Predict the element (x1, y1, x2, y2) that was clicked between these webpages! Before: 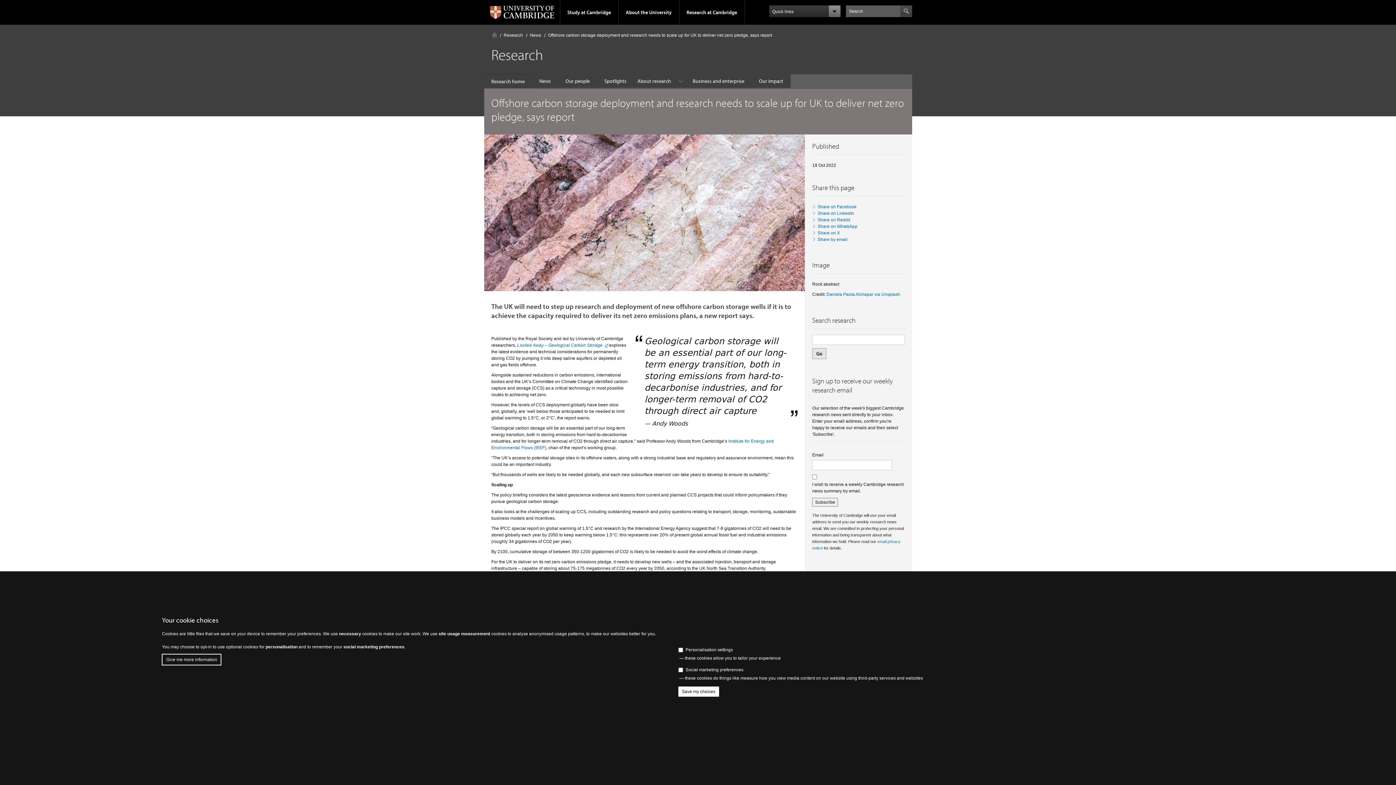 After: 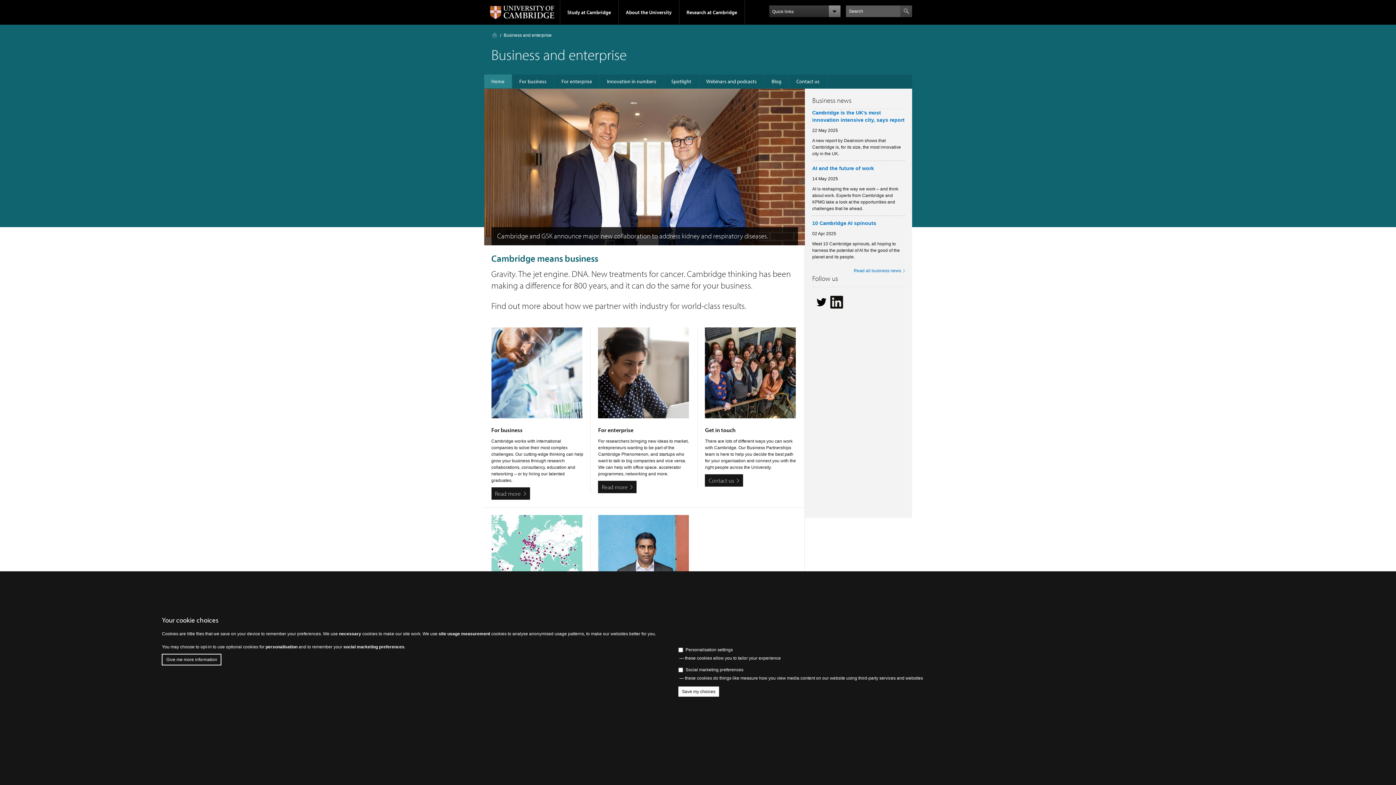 Action: bbox: (685, 74, 751, 88) label: Business and enterprise